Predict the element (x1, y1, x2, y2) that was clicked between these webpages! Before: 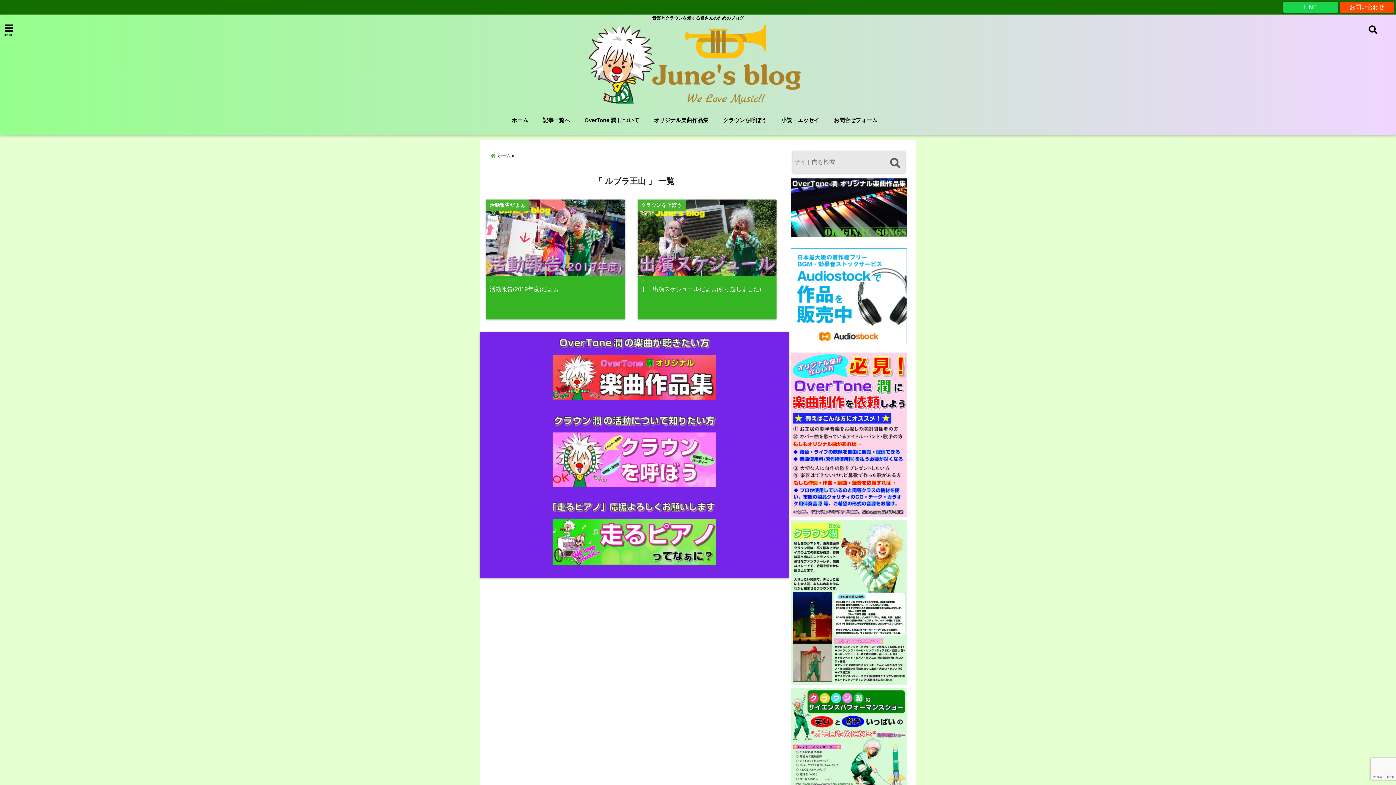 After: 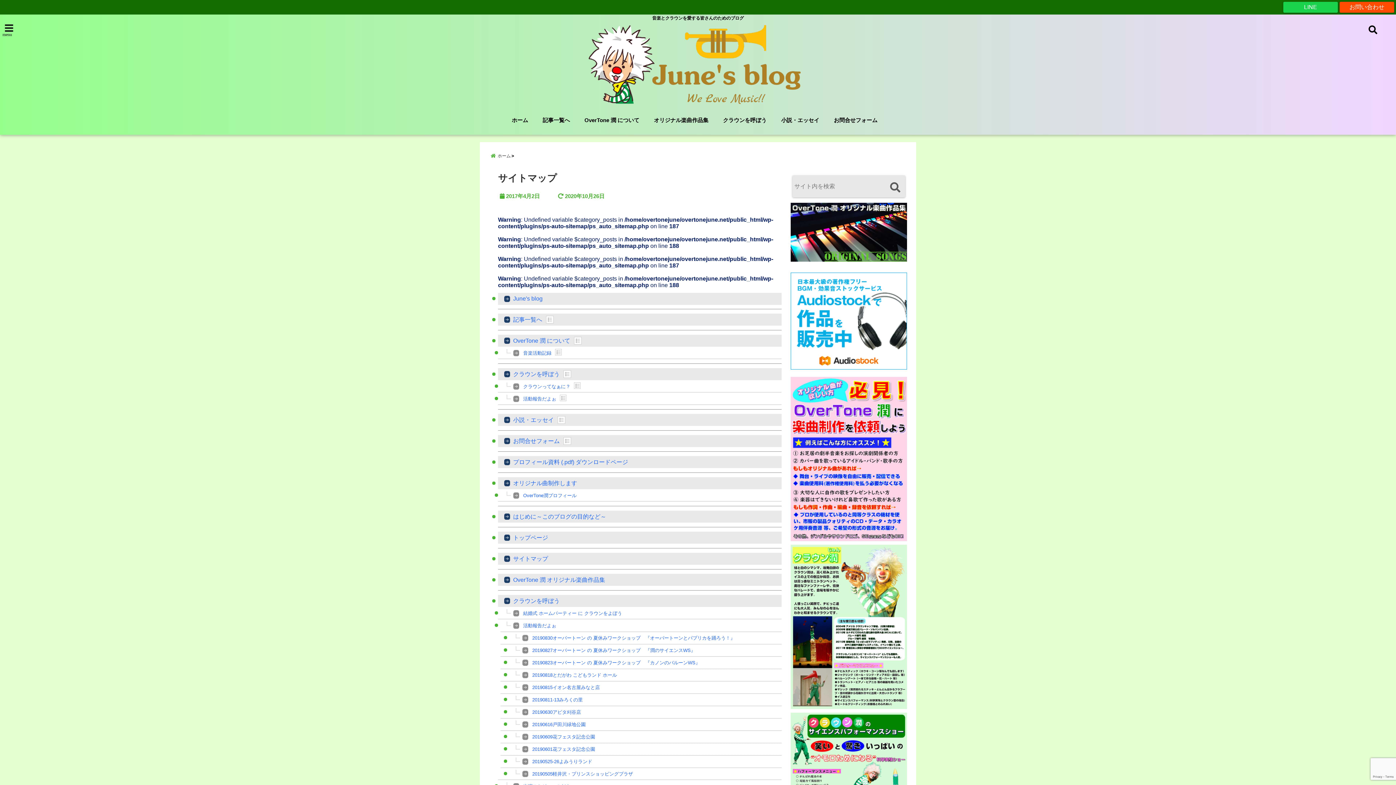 Action: label: 記事一覧へ bbox: (539, 113, 573, 127)